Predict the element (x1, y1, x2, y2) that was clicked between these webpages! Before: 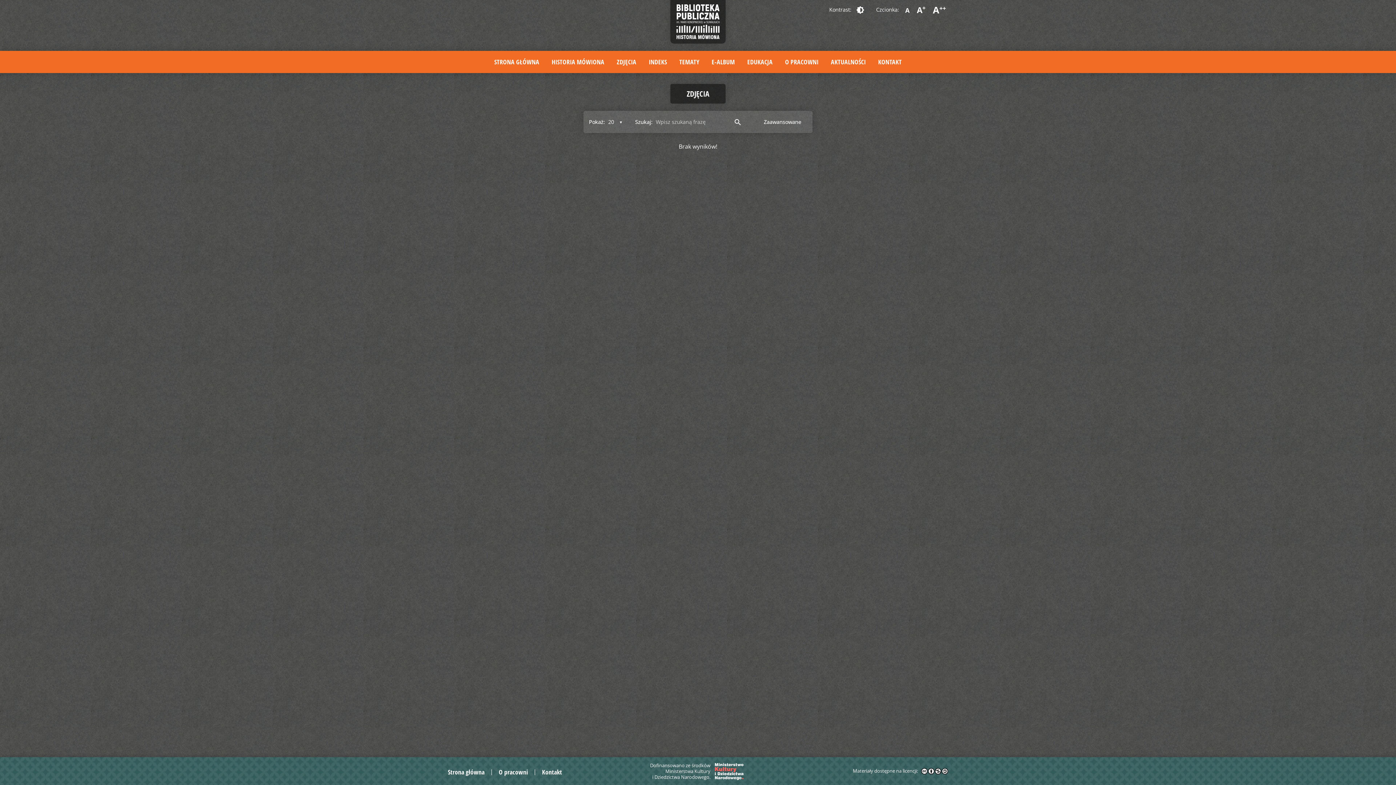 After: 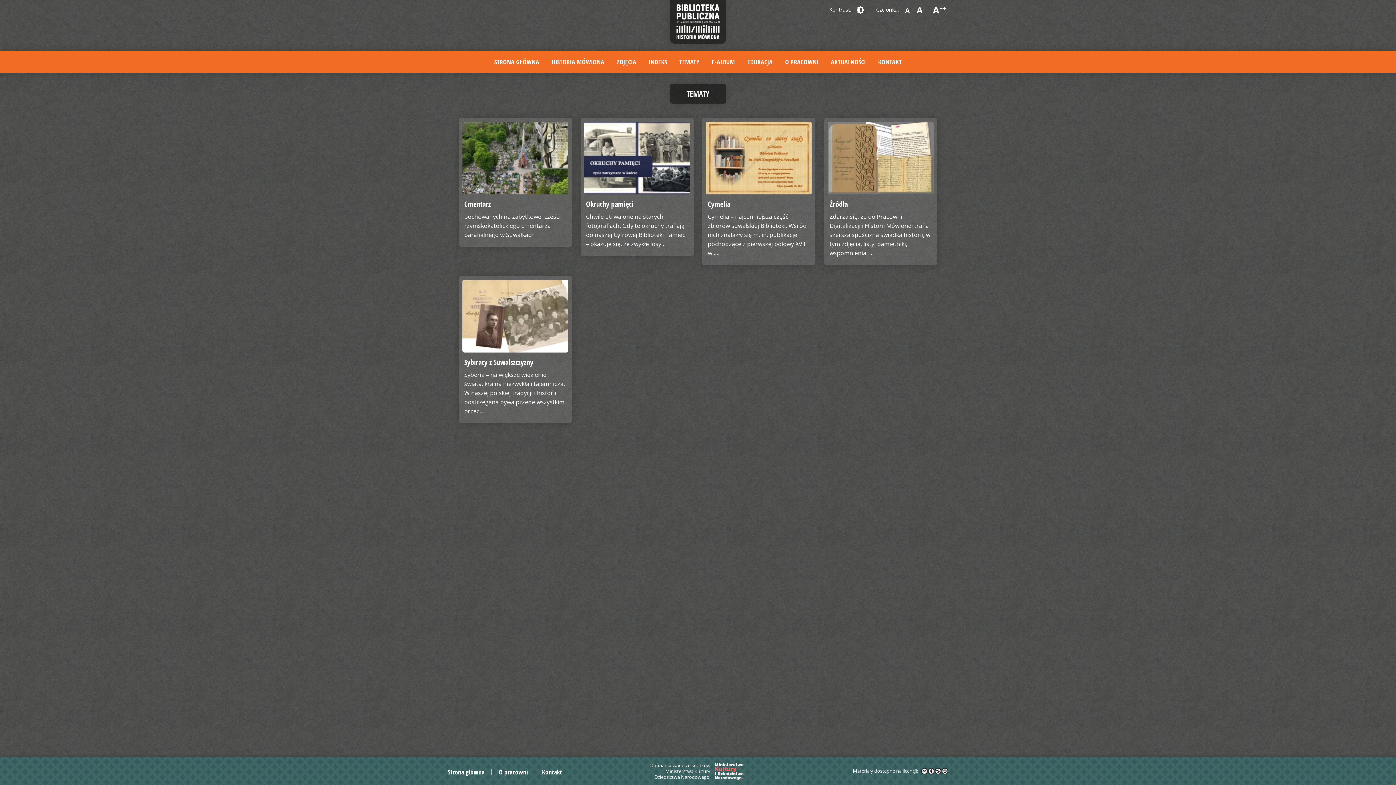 Action: label: TEMATY bbox: (678, 56, 700, 67)